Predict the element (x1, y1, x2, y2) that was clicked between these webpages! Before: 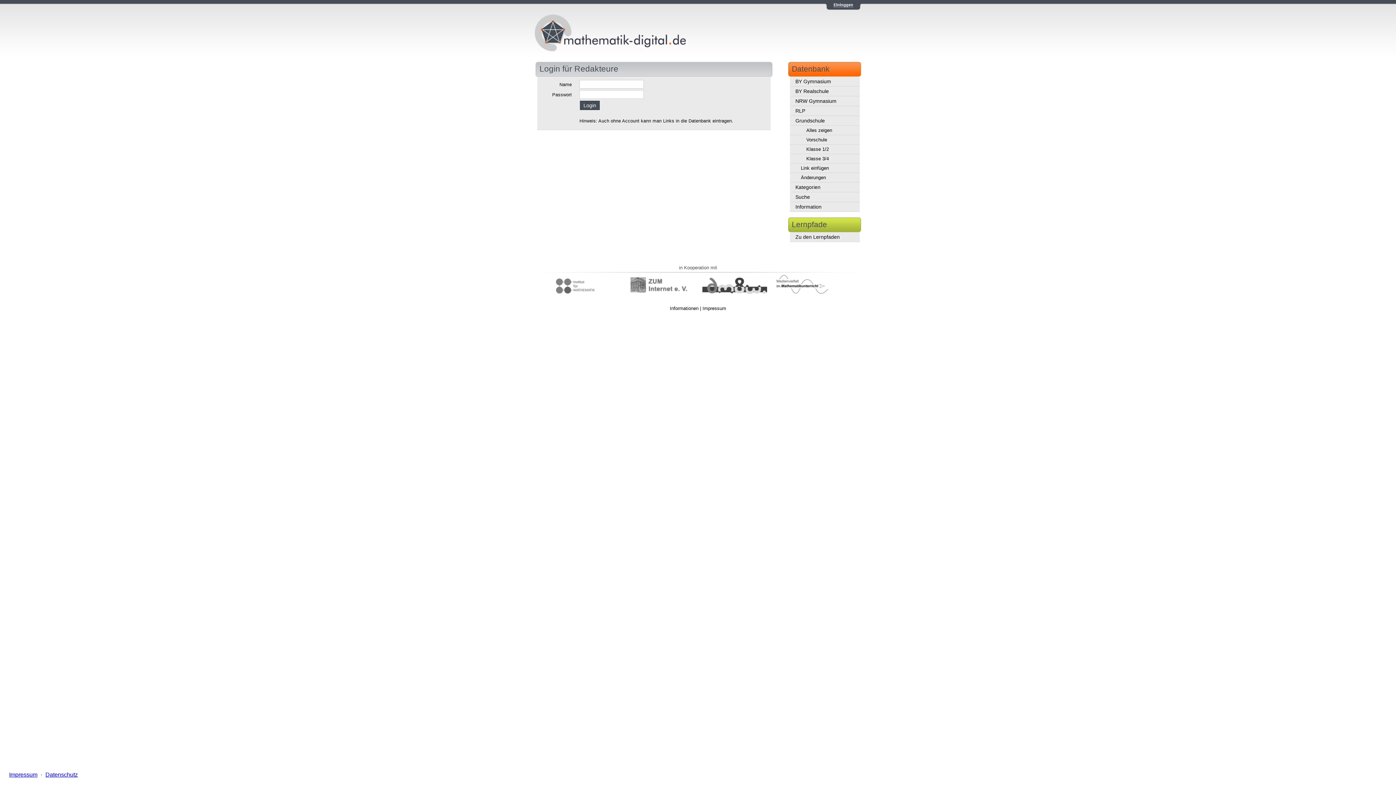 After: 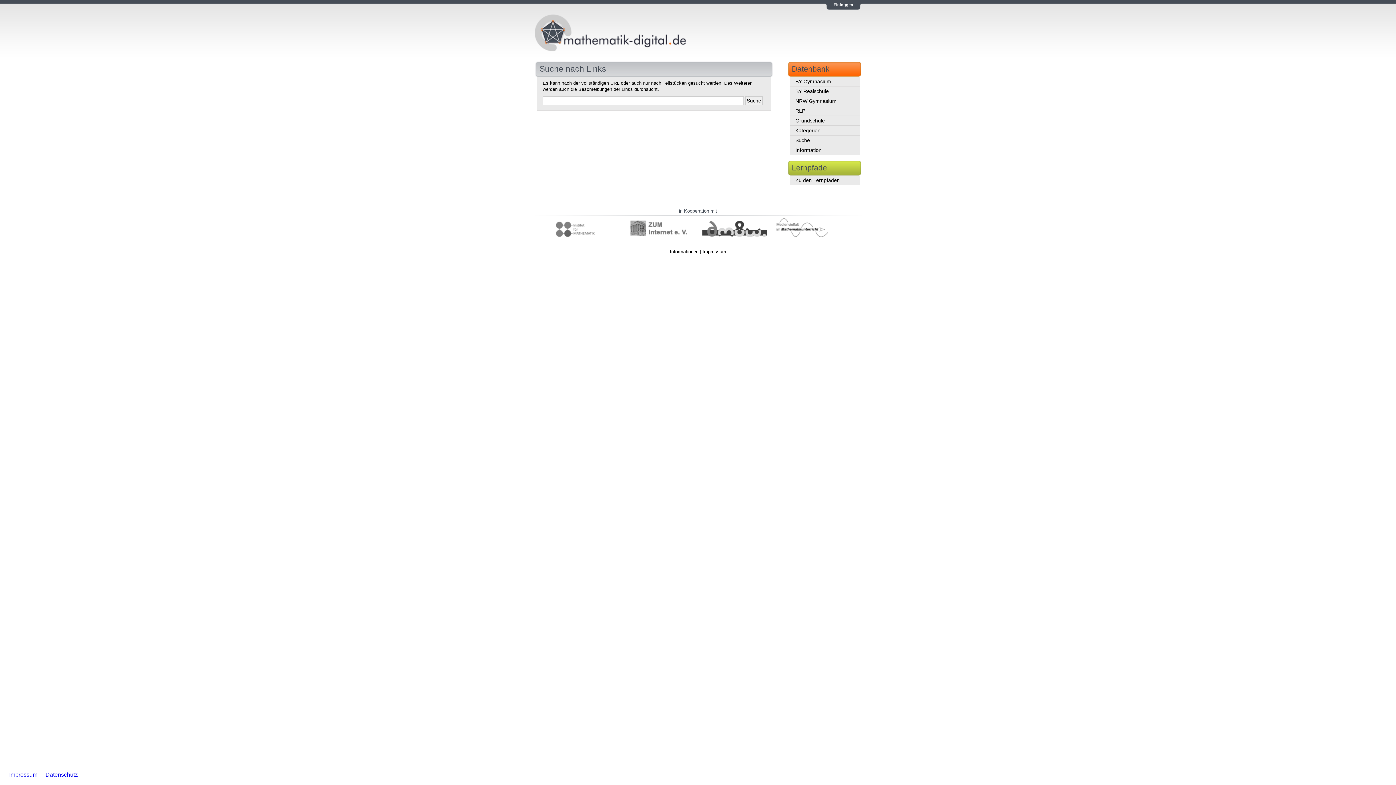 Action: bbox: (790, 192, 860, 202) label: Suche